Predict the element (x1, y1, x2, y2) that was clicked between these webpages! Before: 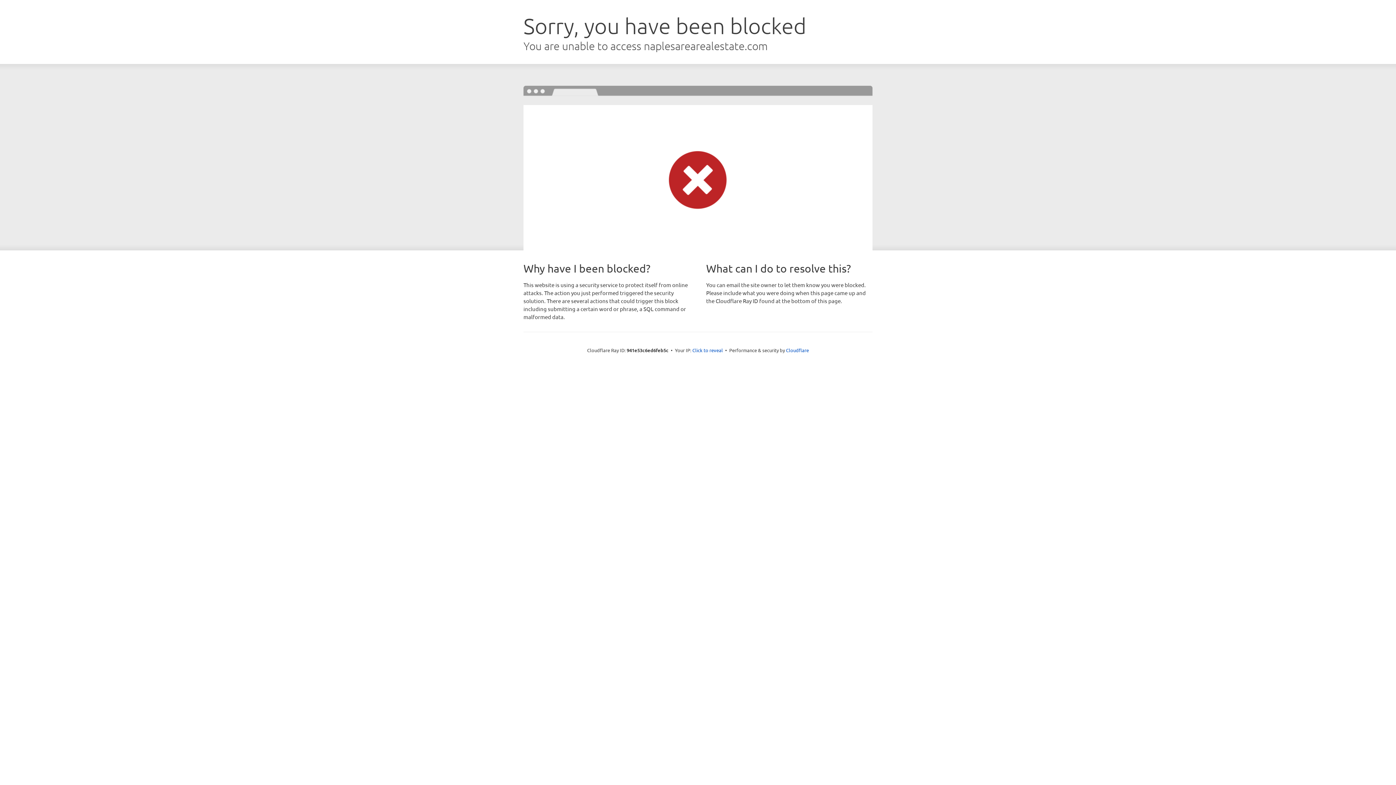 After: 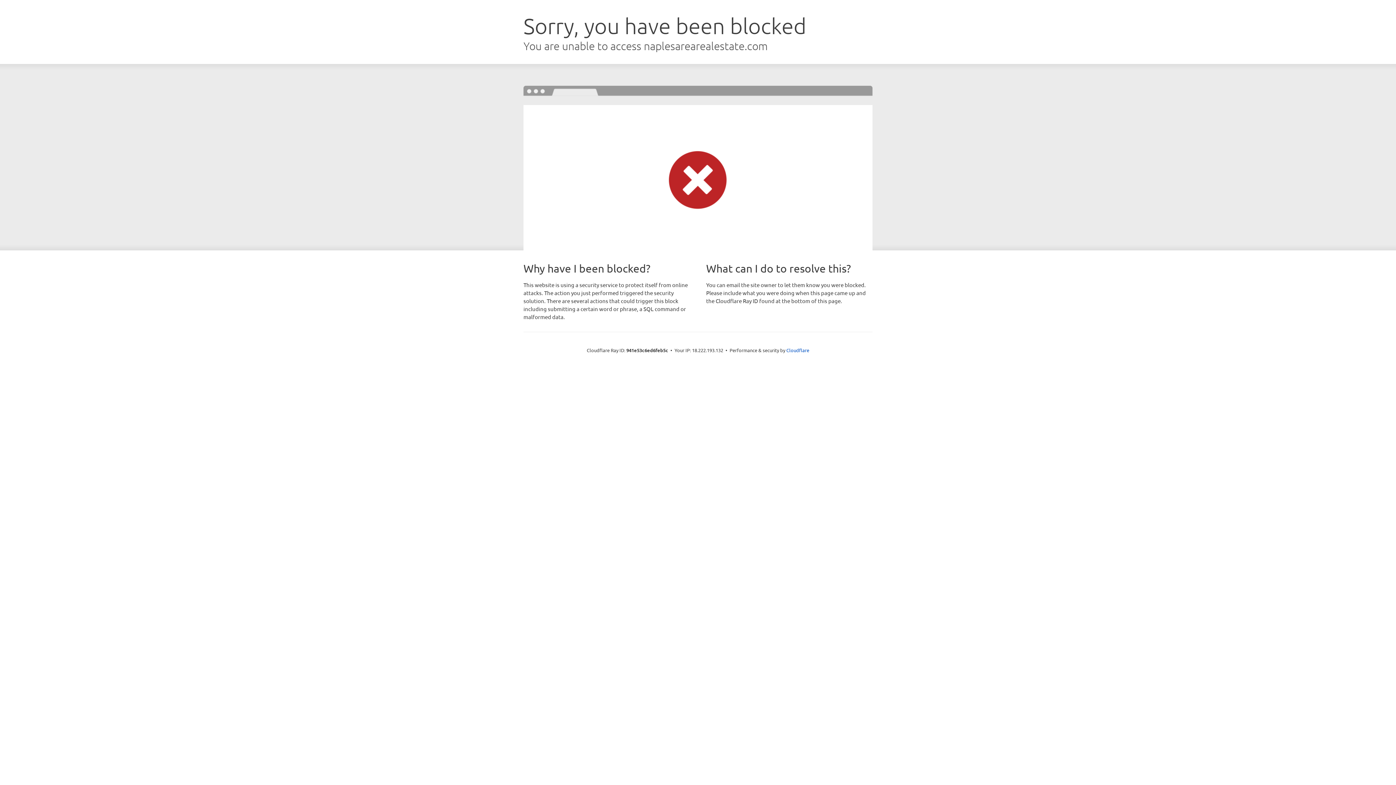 Action: label: Click to reveal bbox: (692, 346, 723, 353)